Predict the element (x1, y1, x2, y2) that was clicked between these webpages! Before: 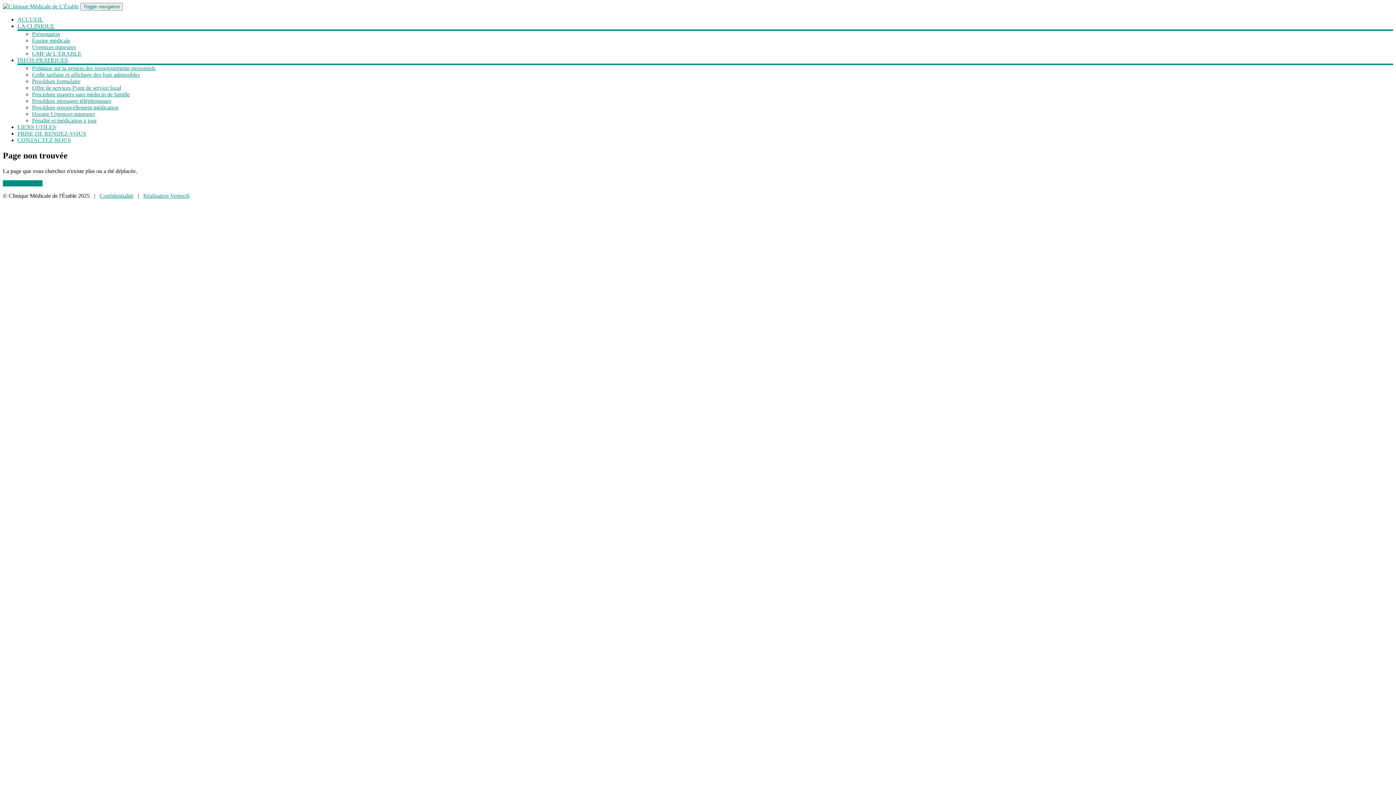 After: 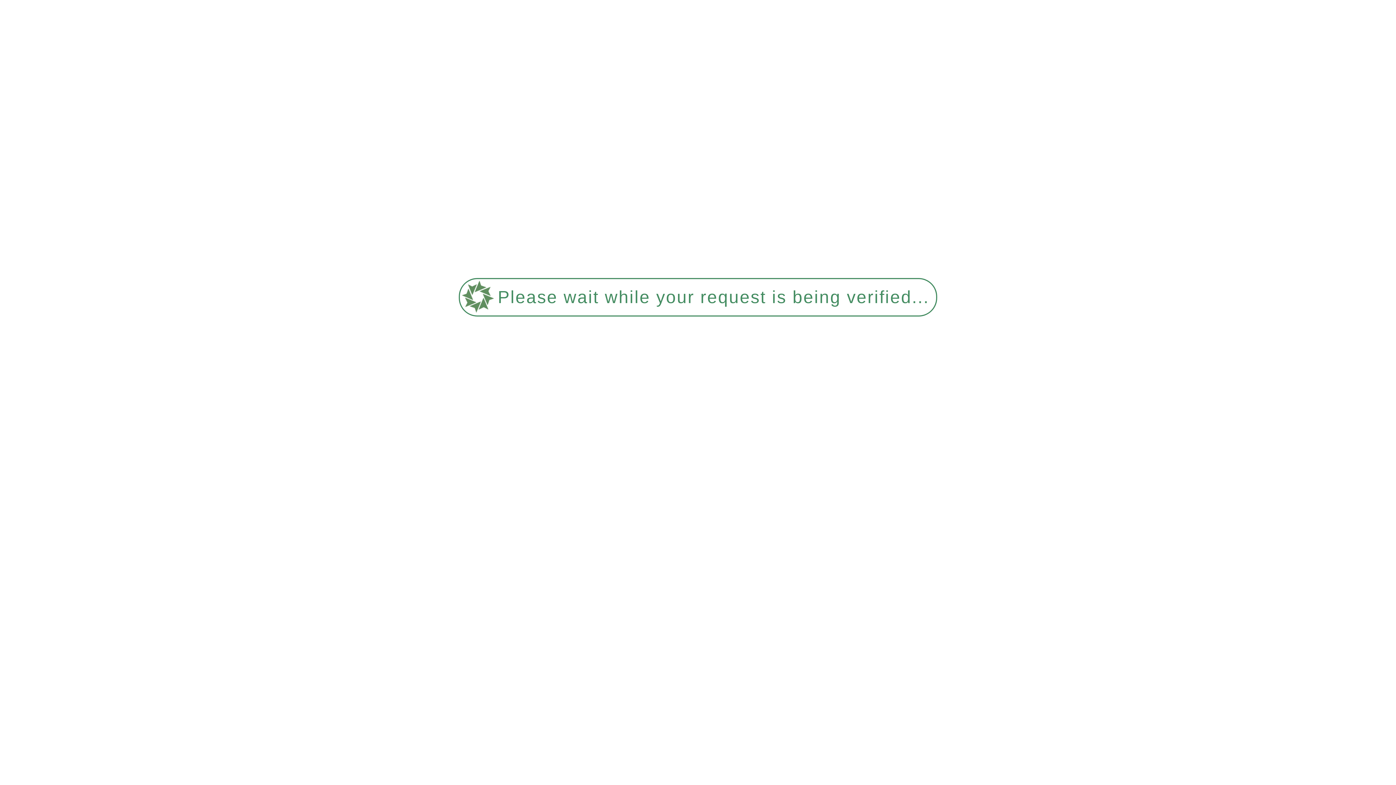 Action: bbox: (32, 44, 76, 50) label: Urgences mineures